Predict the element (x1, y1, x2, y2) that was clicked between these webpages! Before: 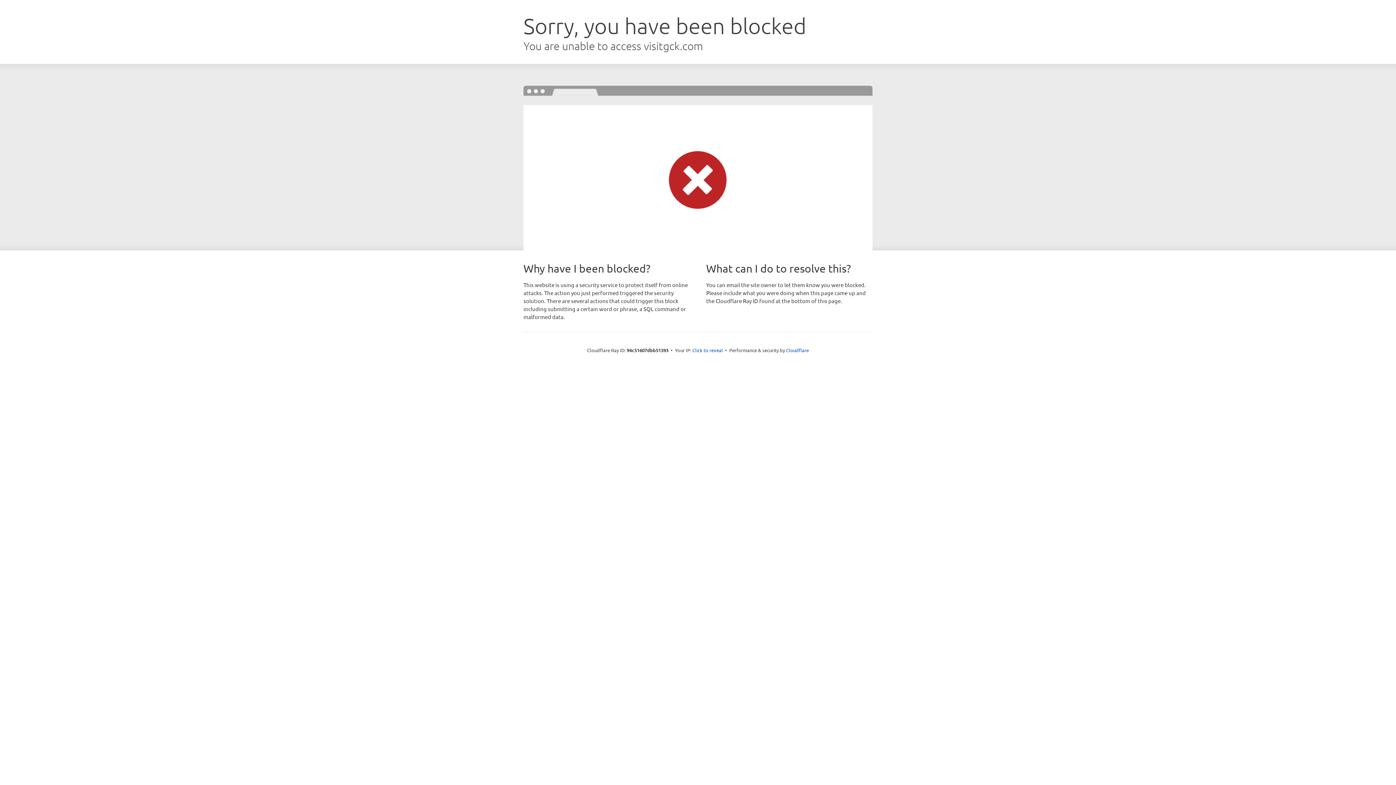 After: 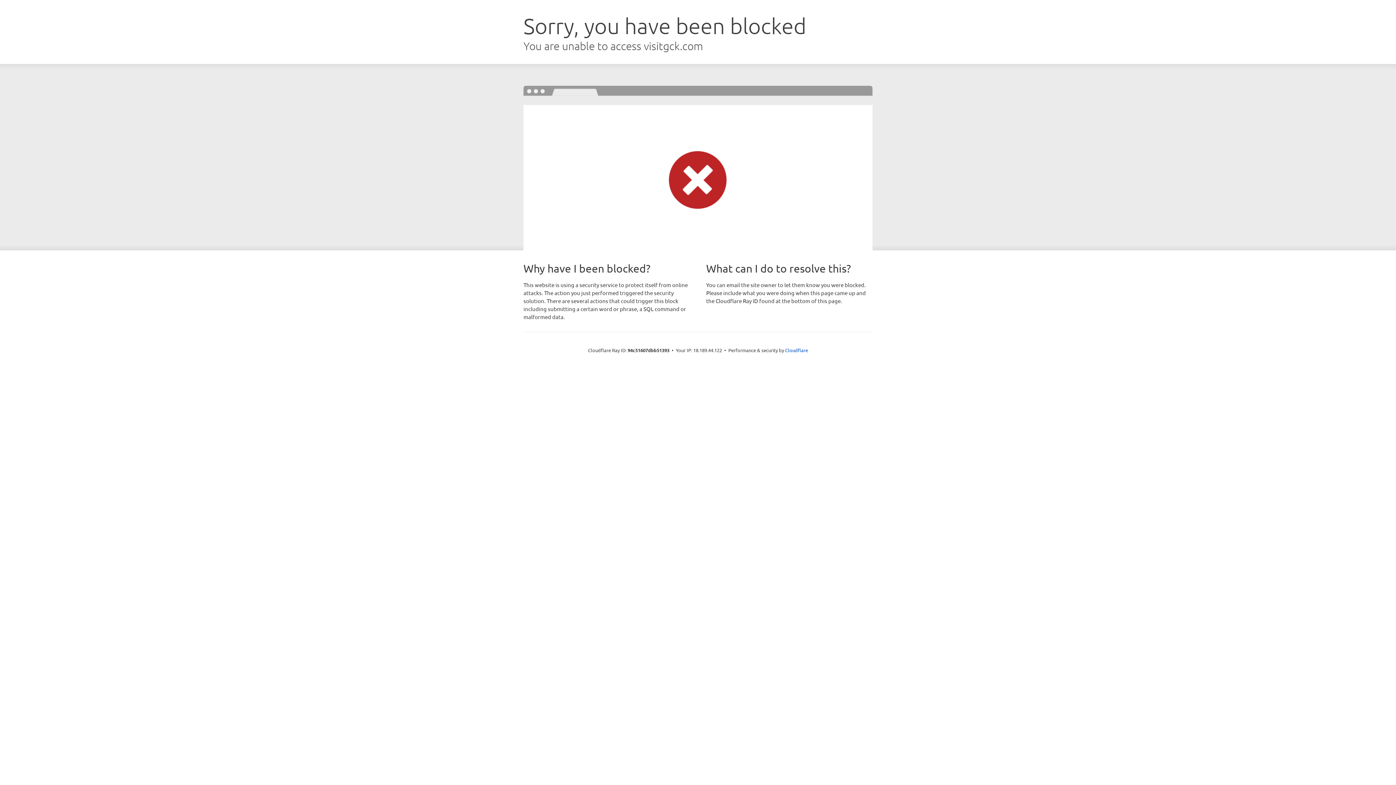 Action: label: Click to reveal bbox: (692, 346, 723, 353)